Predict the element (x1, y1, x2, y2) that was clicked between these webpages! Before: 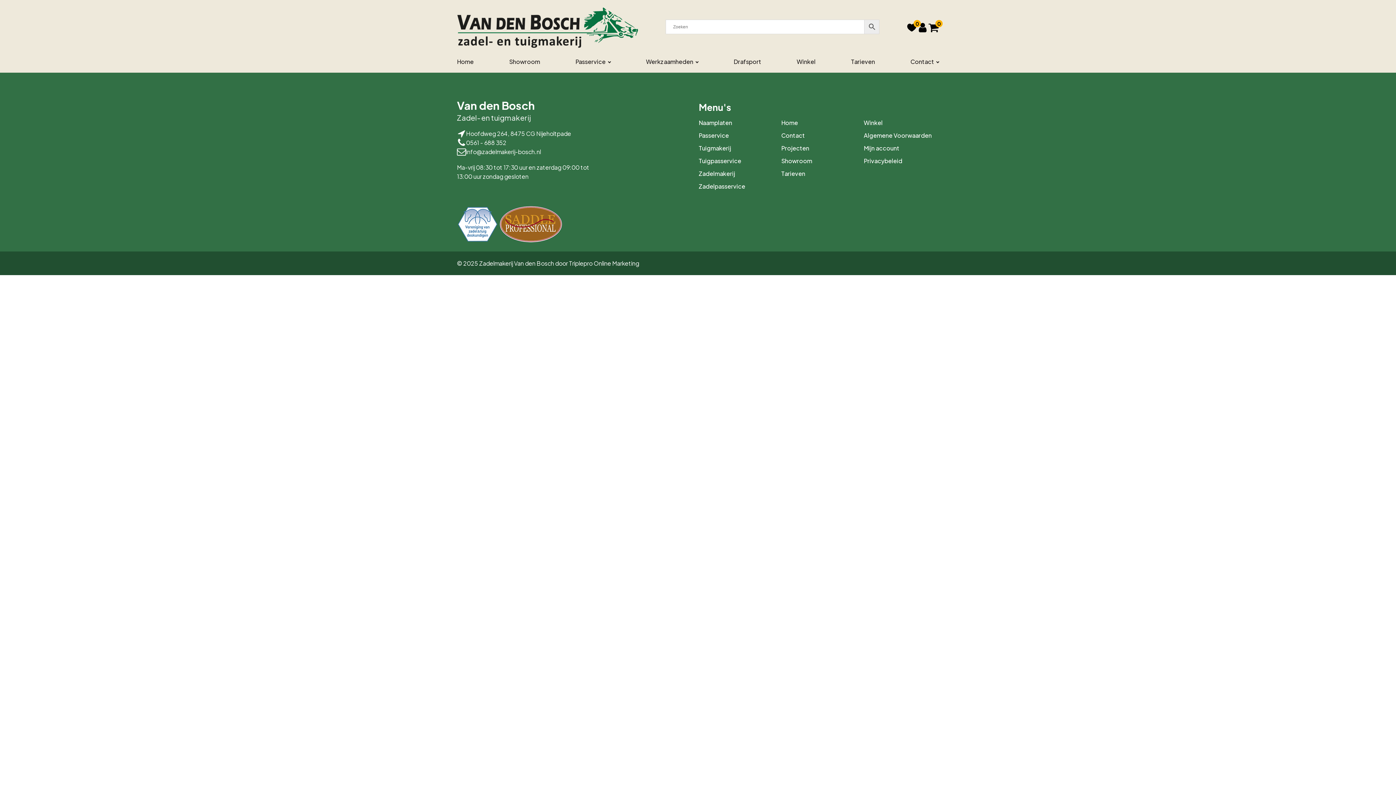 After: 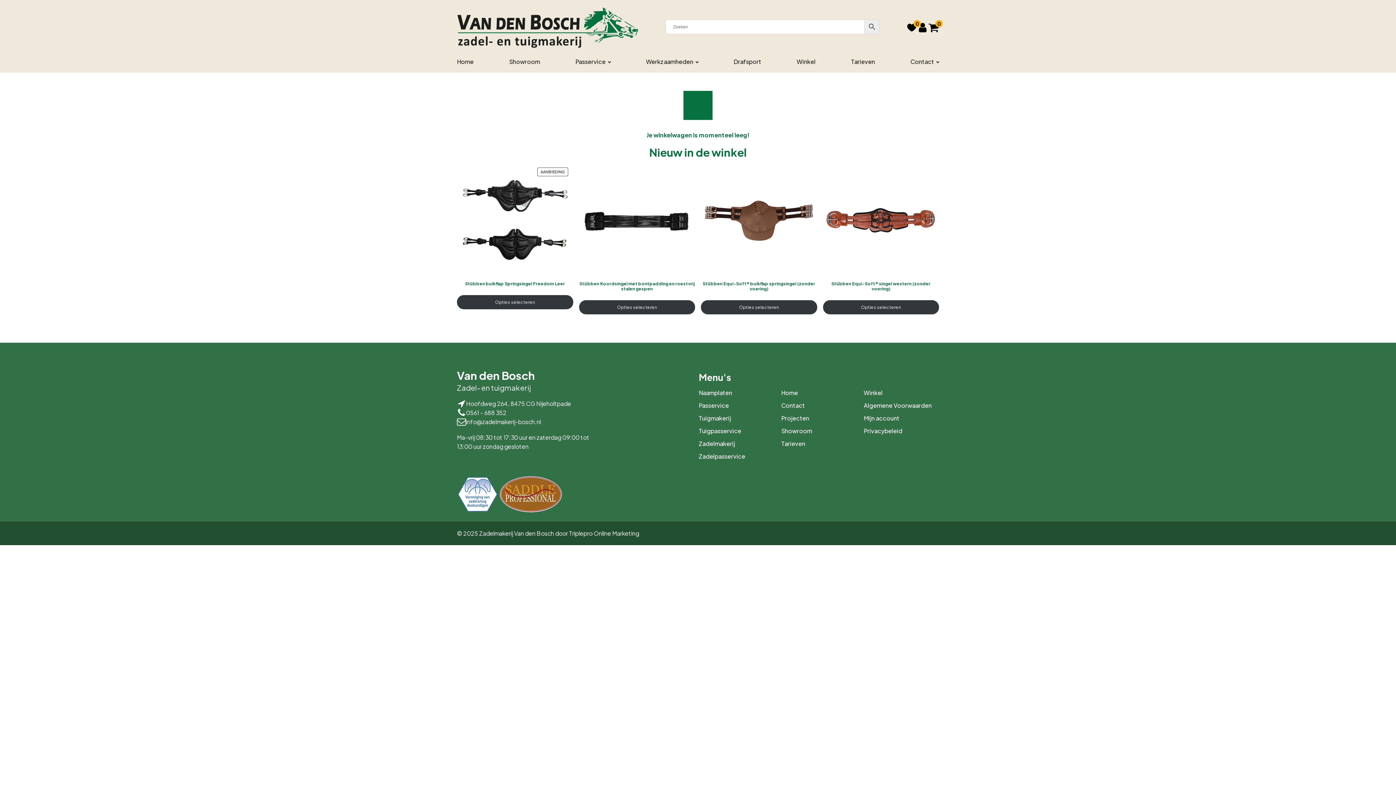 Action: bbox: (928, 22, 939, 33) label: 0